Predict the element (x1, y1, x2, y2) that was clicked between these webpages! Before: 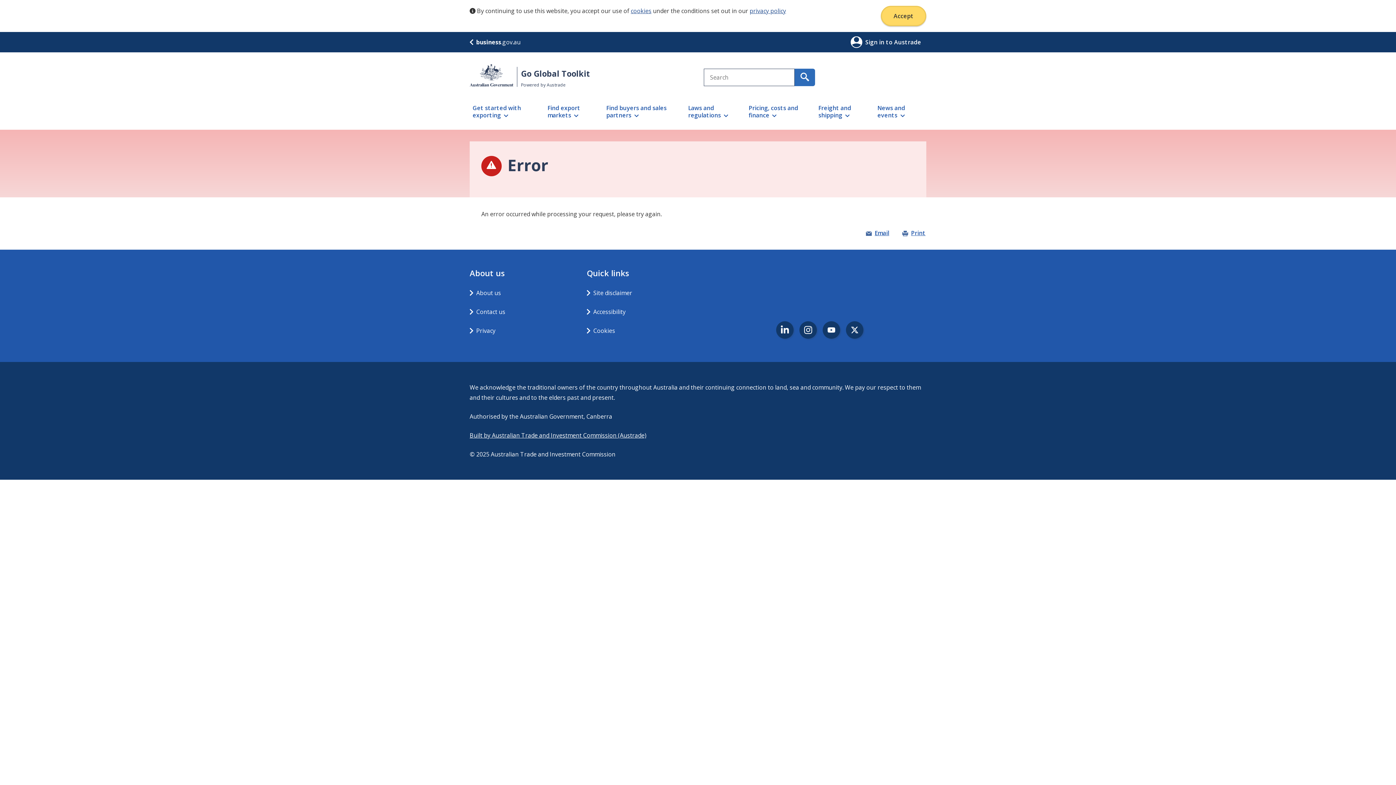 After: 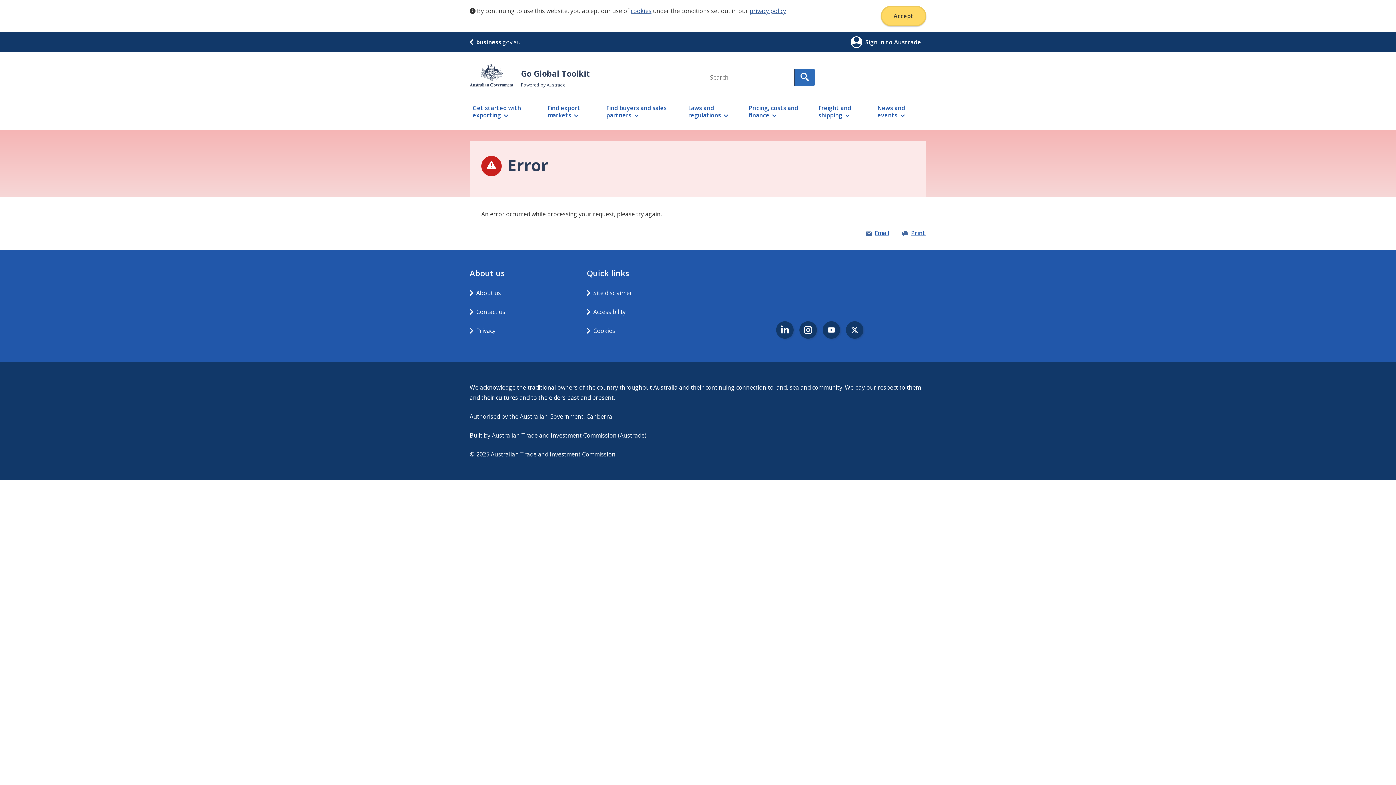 Action: bbox: (630, 6, 651, 14) label: cookies
Opens in new window